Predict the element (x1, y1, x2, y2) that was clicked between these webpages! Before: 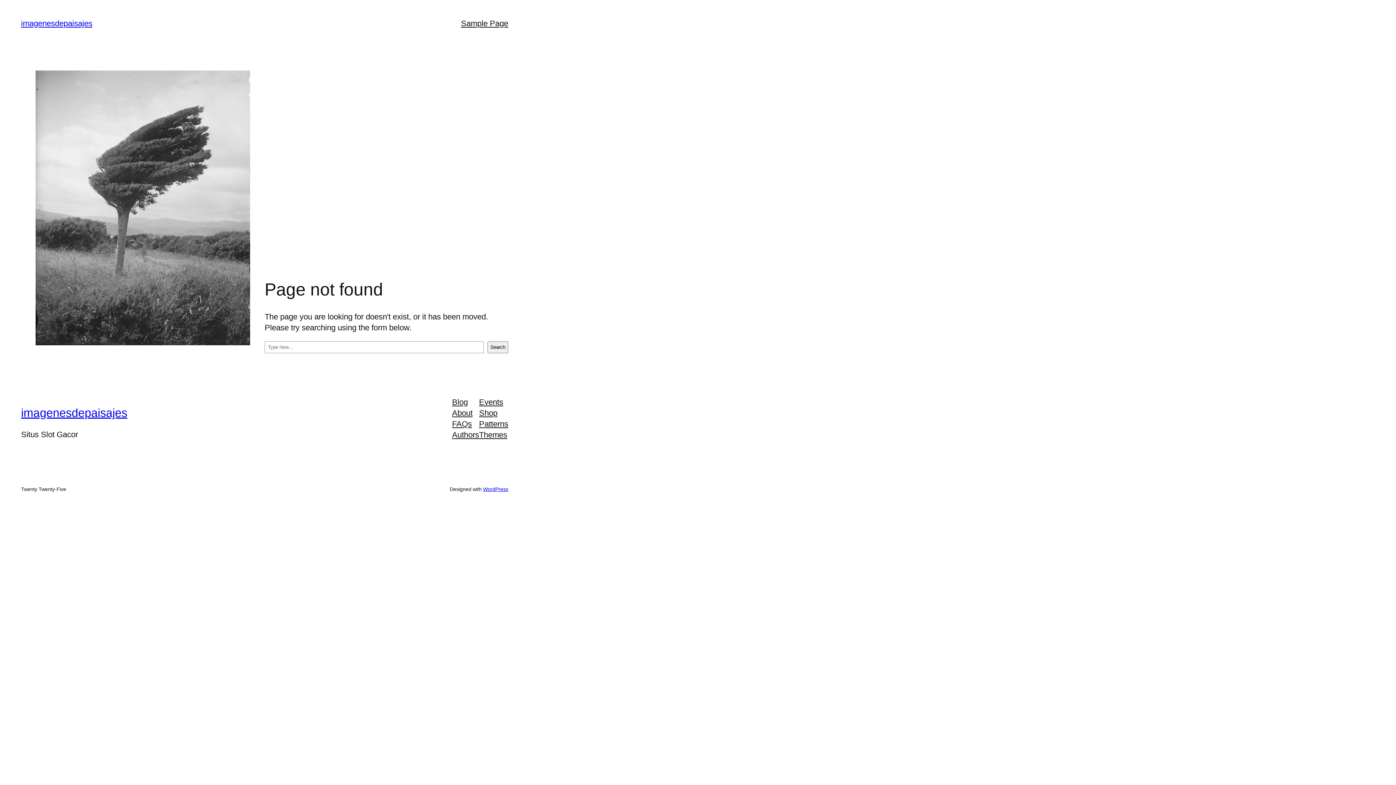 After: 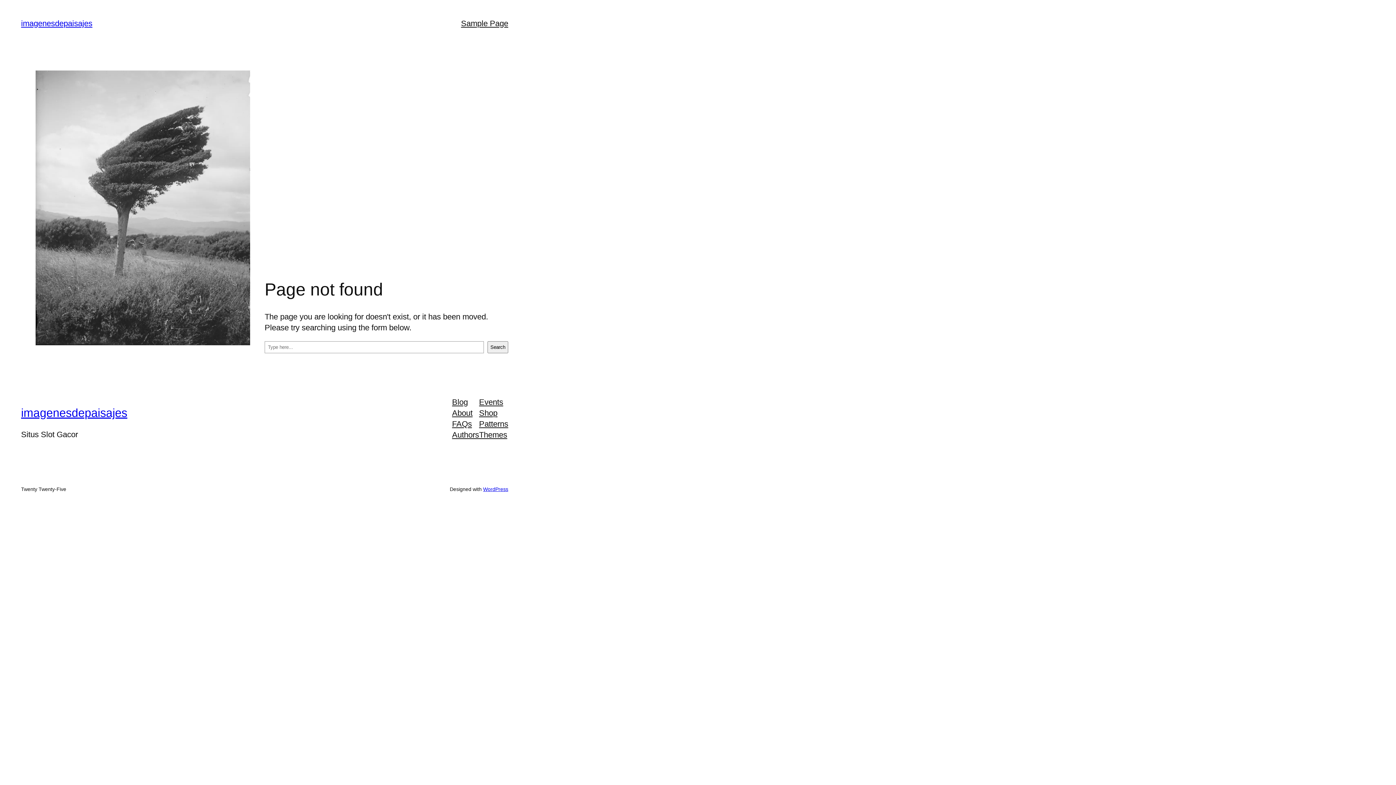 Action: label: Patterns bbox: (479, 418, 508, 429)